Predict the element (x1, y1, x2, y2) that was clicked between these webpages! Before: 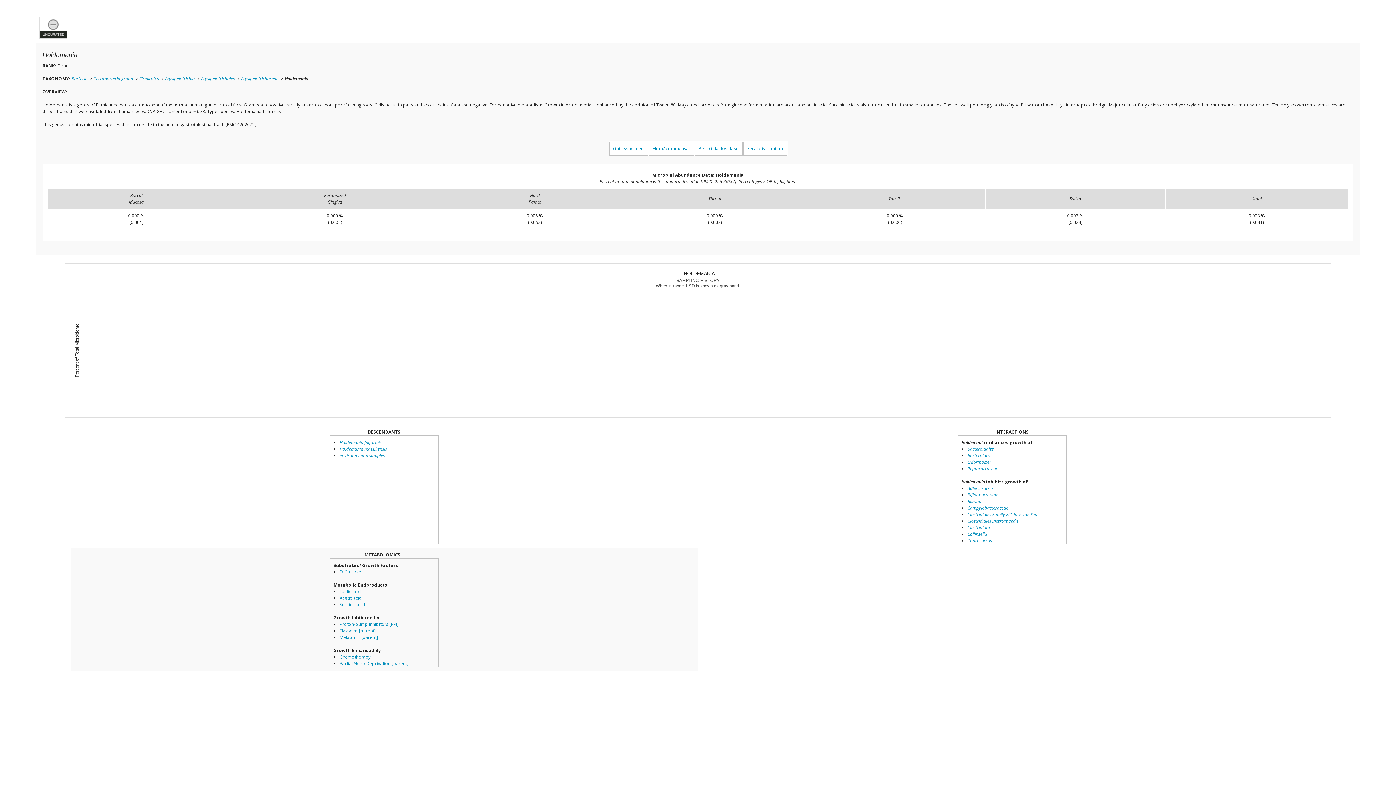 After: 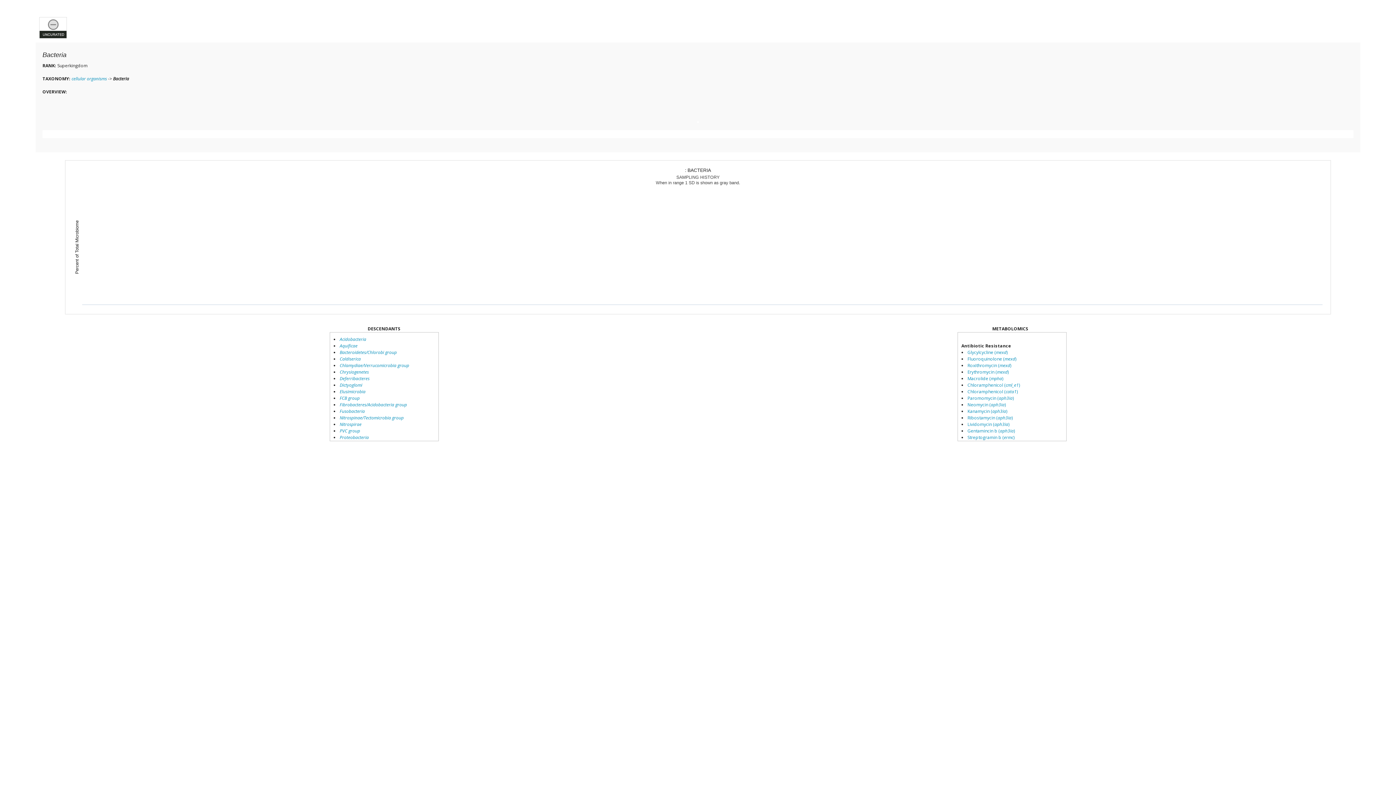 Action: label: Bacteria bbox: (71, 75, 87, 81)